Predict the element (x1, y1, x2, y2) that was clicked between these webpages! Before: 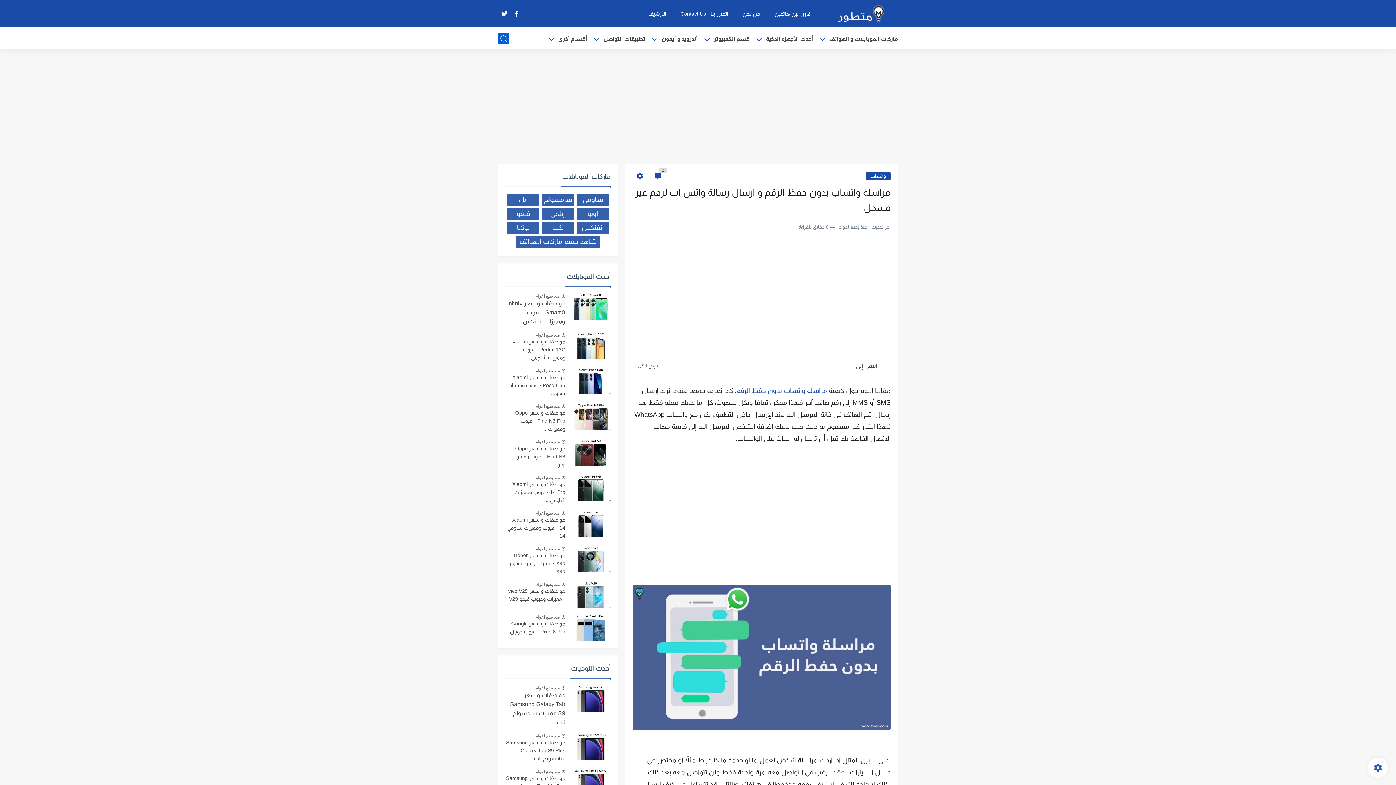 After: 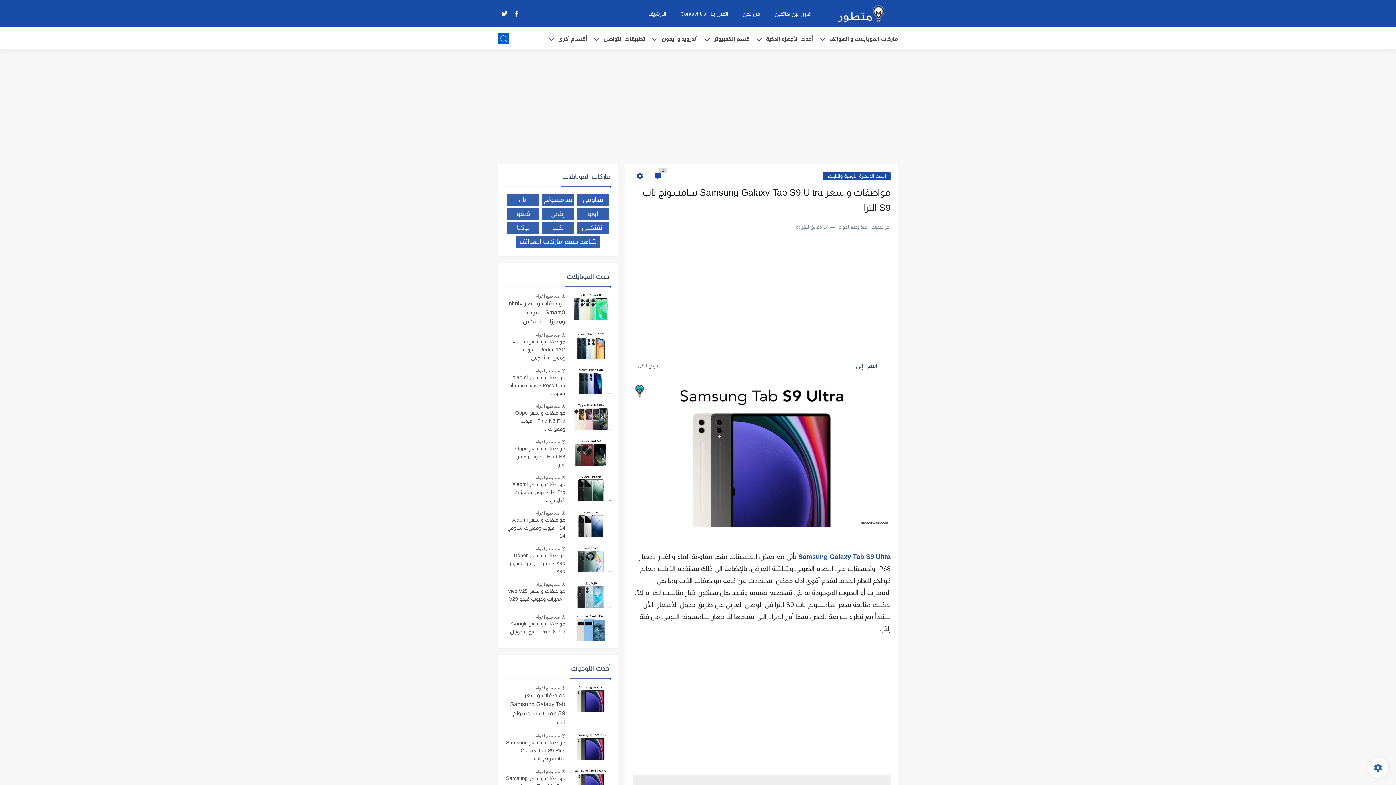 Action: label: منذ بضع اعوام bbox: (535, 769, 560, 774)